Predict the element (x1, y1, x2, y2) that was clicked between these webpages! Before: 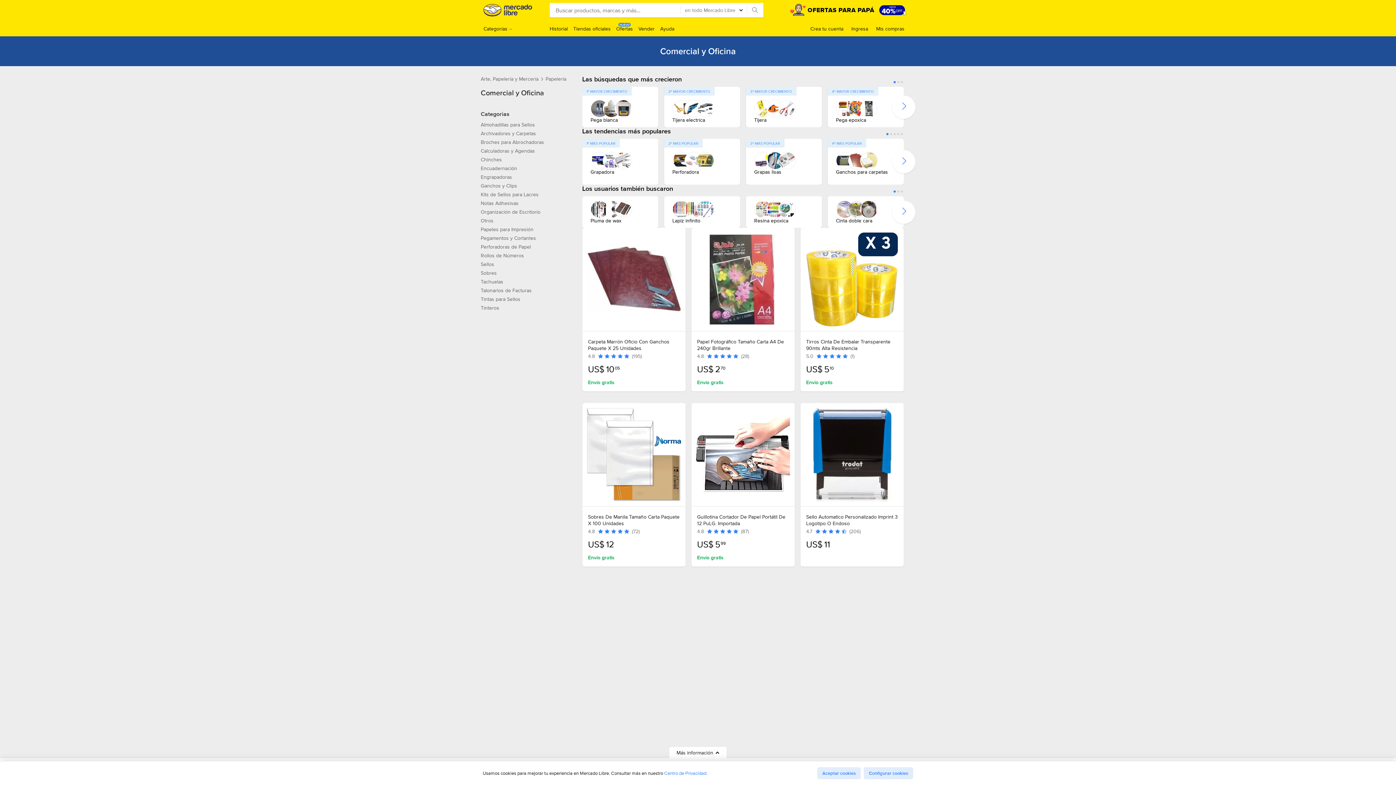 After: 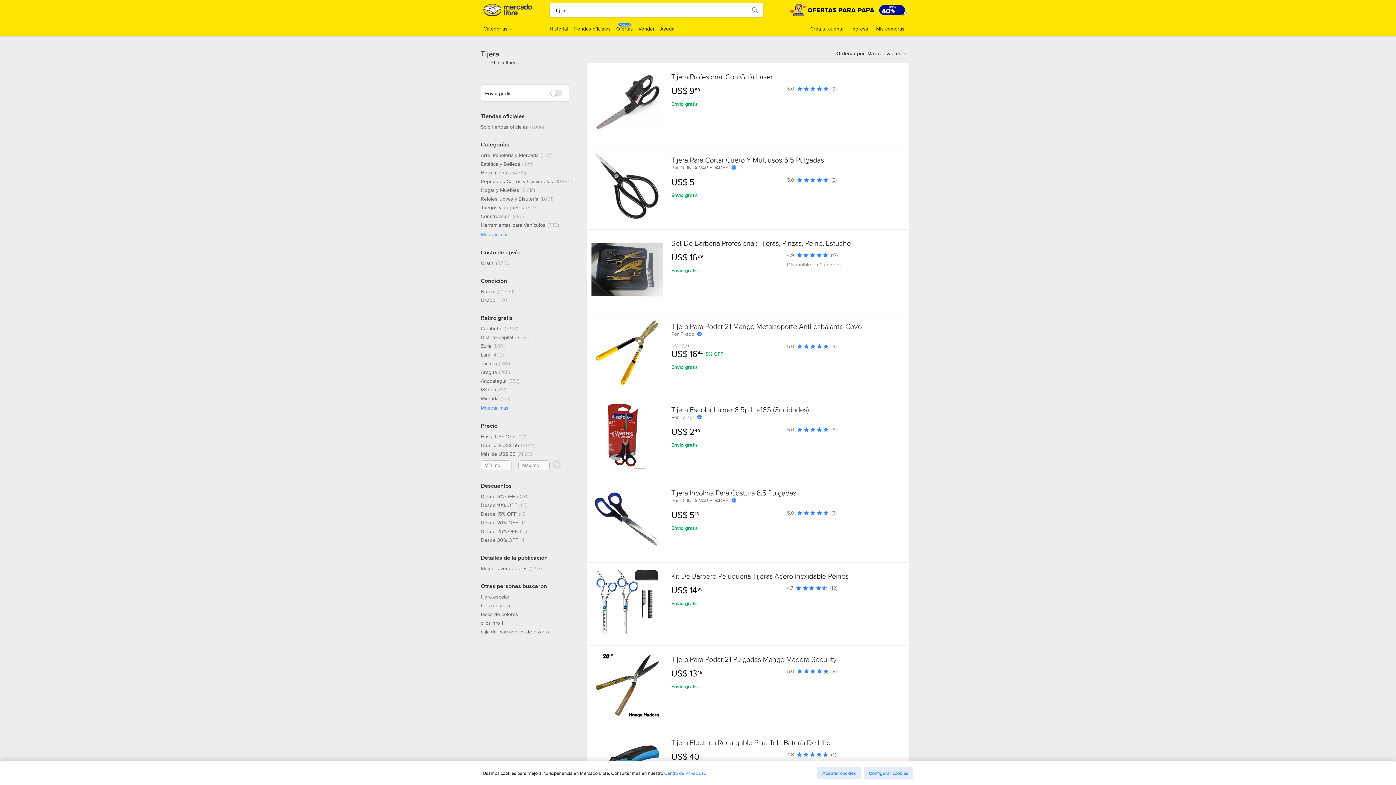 Action: label: Tijera bbox: (754, 117, 813, 122)